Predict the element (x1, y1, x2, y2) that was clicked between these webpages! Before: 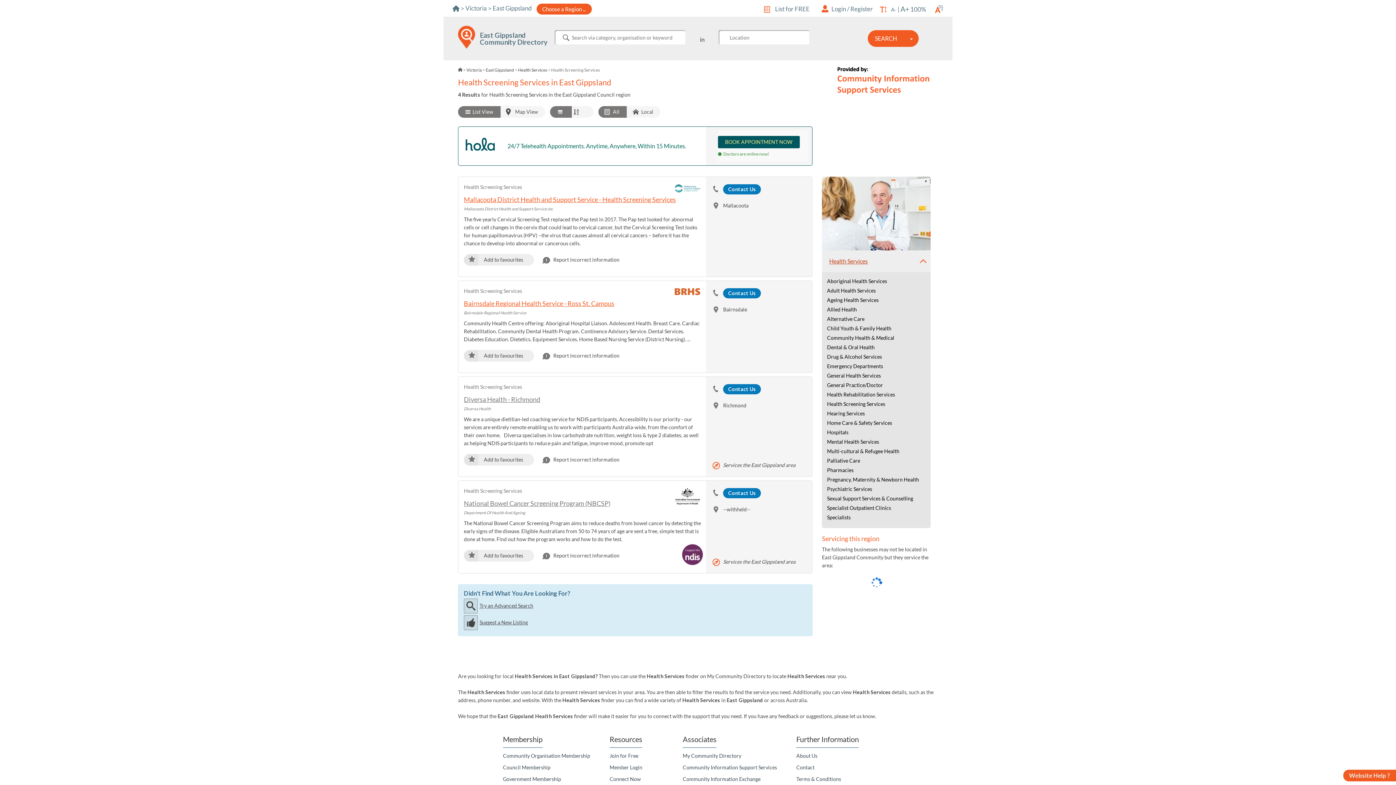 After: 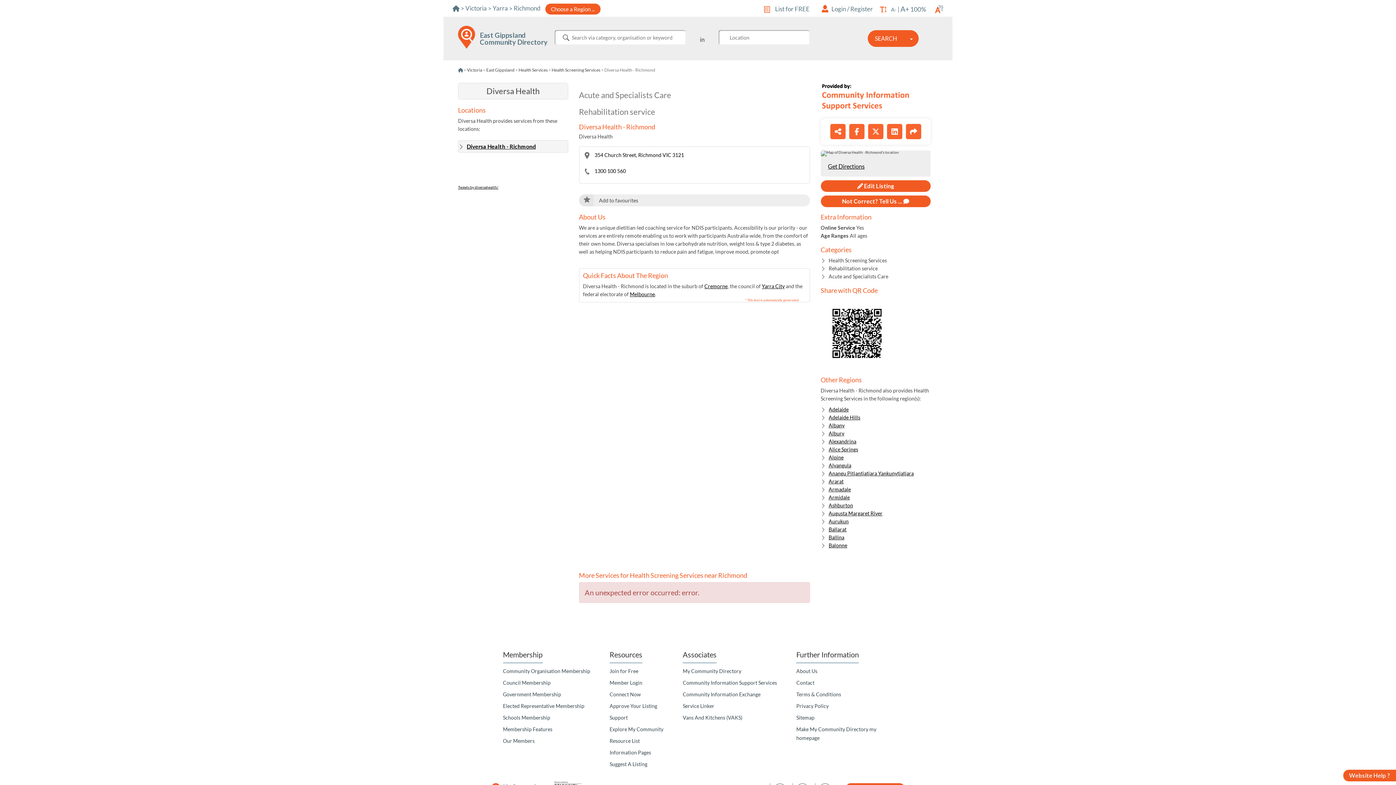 Action: bbox: (723, 384, 761, 394) label: Find out more about this location